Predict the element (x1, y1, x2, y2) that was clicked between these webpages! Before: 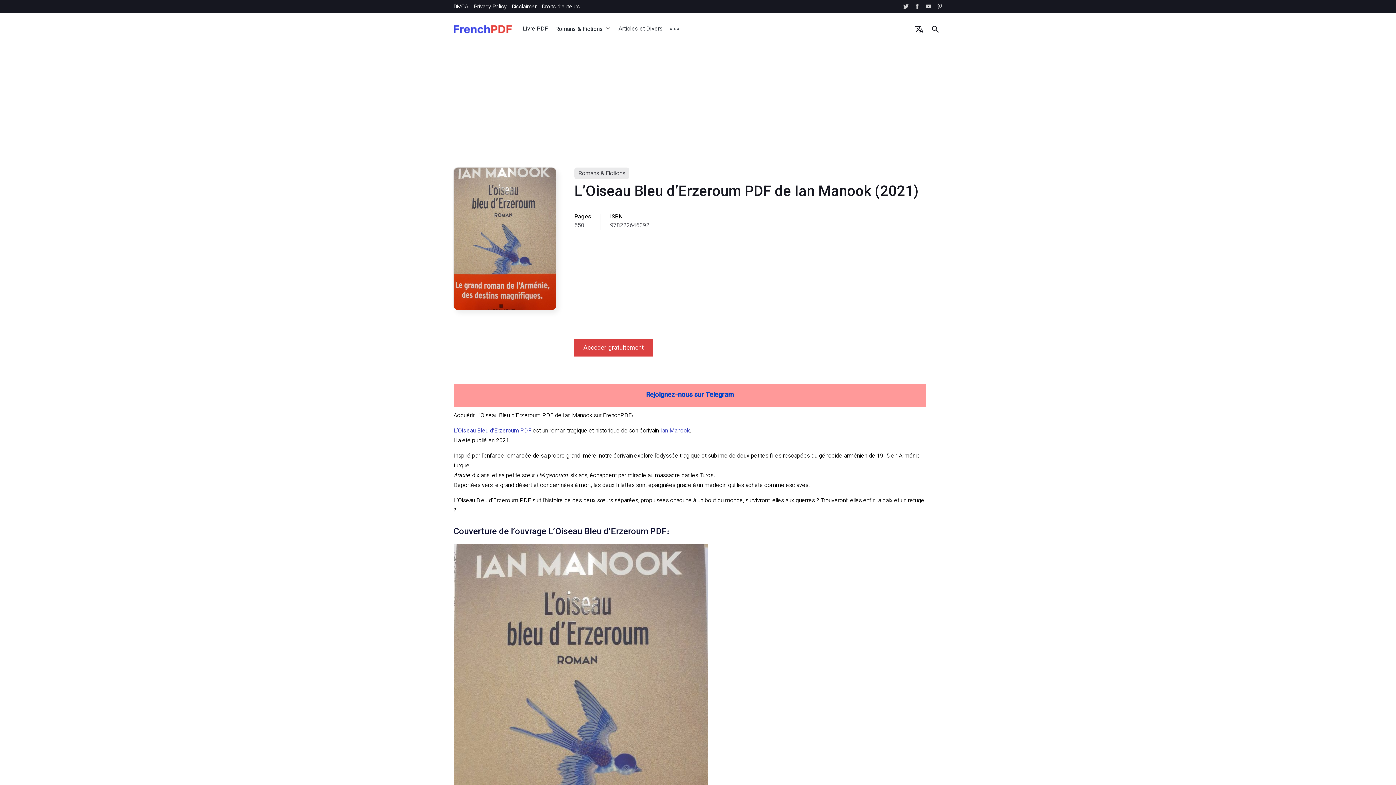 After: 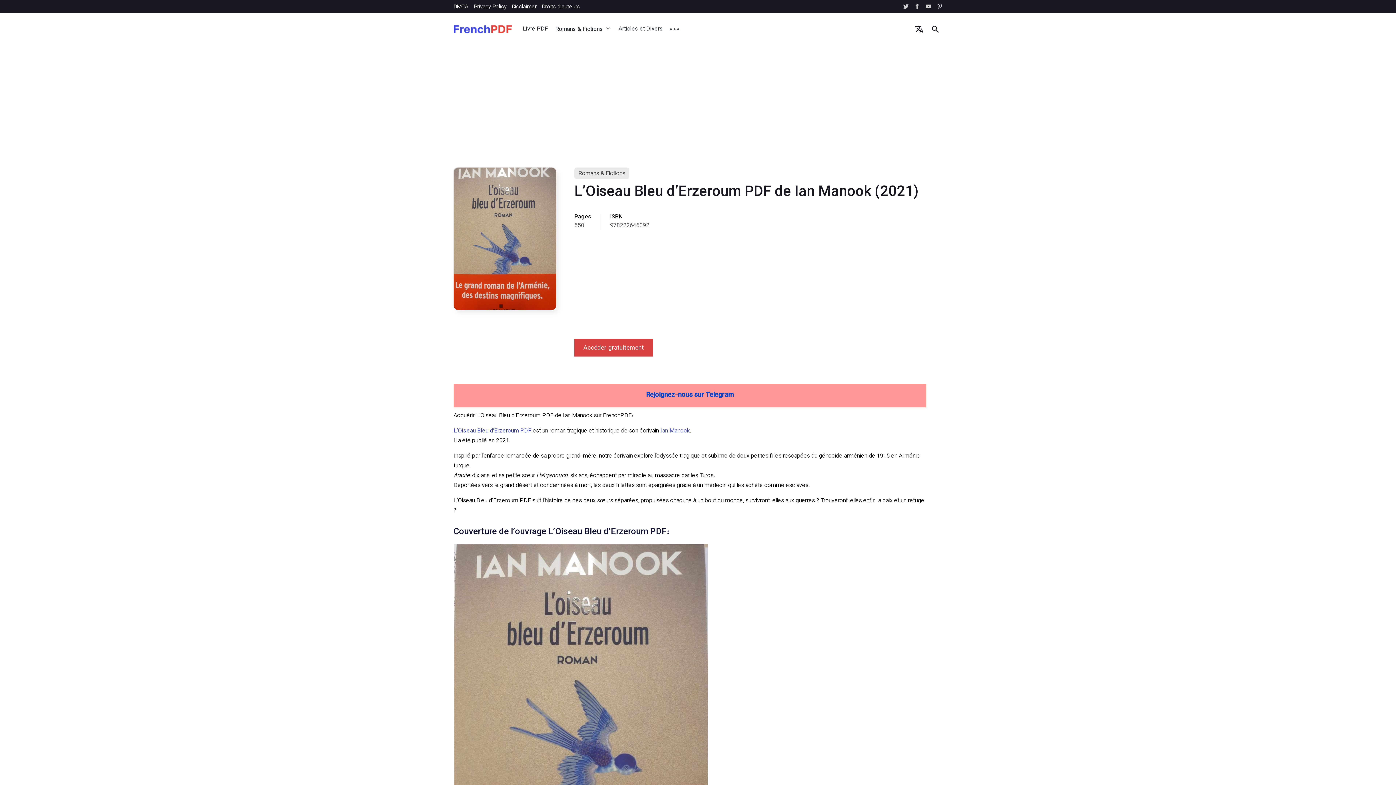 Action: bbox: (914, 2, 920, 11)